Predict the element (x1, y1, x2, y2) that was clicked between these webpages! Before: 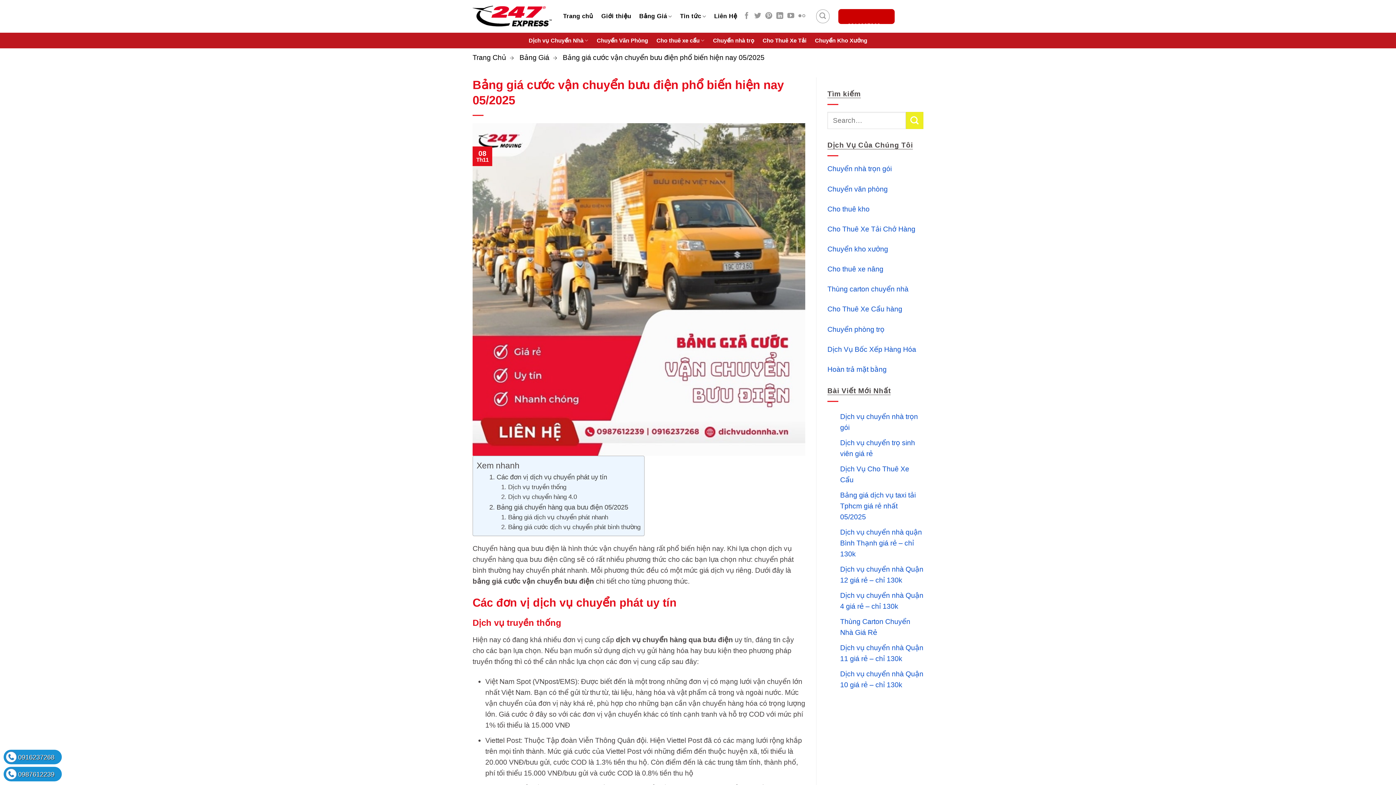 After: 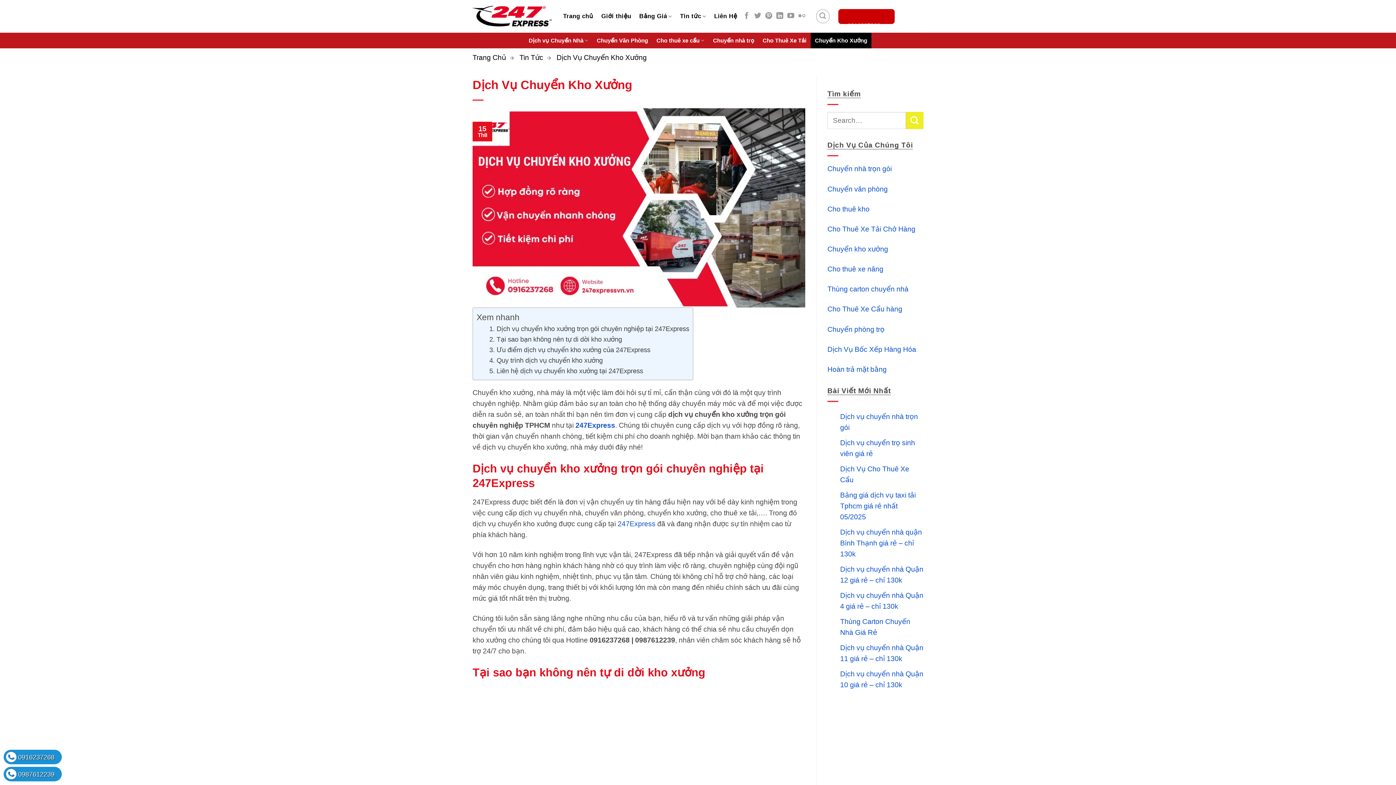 Action: label: Chuyển Kho Xưởng bbox: (810, 32, 871, 48)